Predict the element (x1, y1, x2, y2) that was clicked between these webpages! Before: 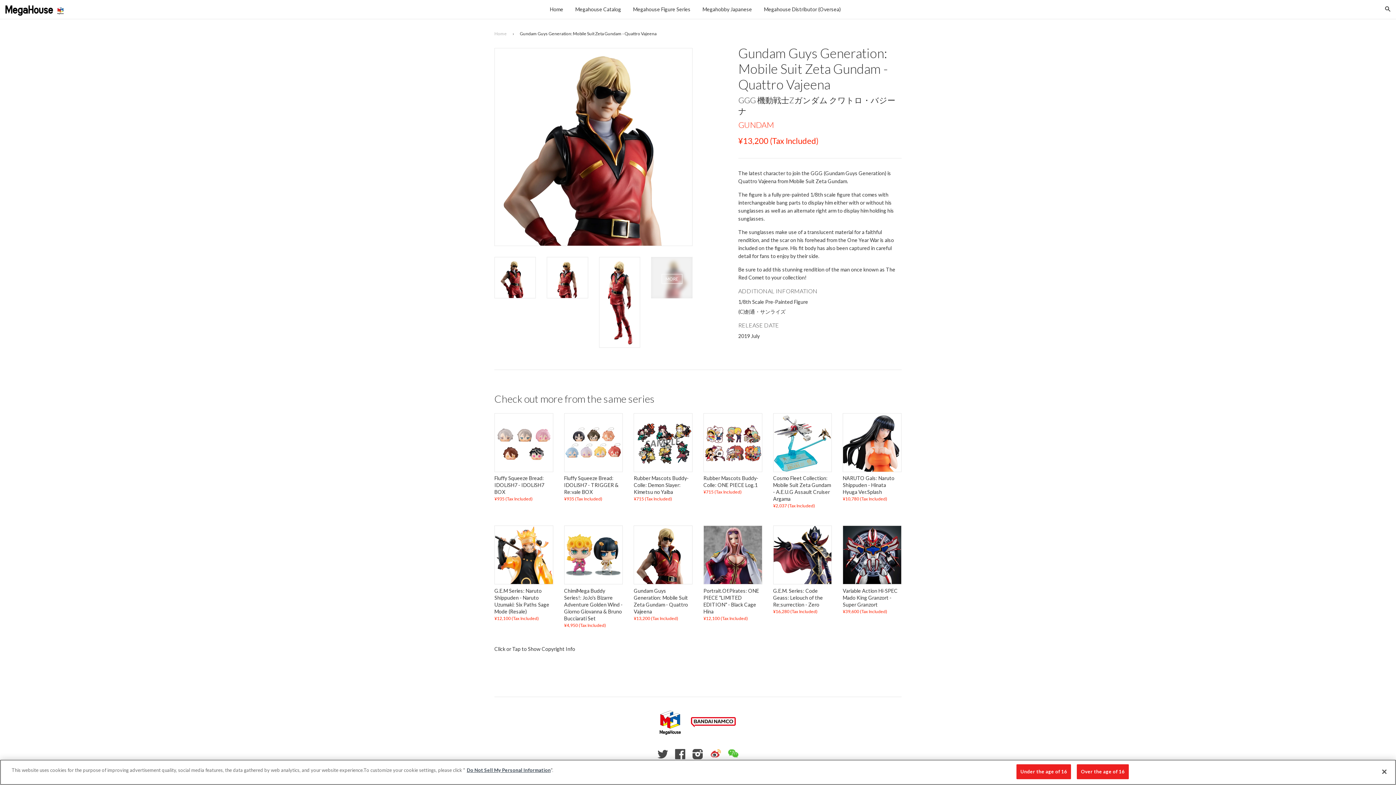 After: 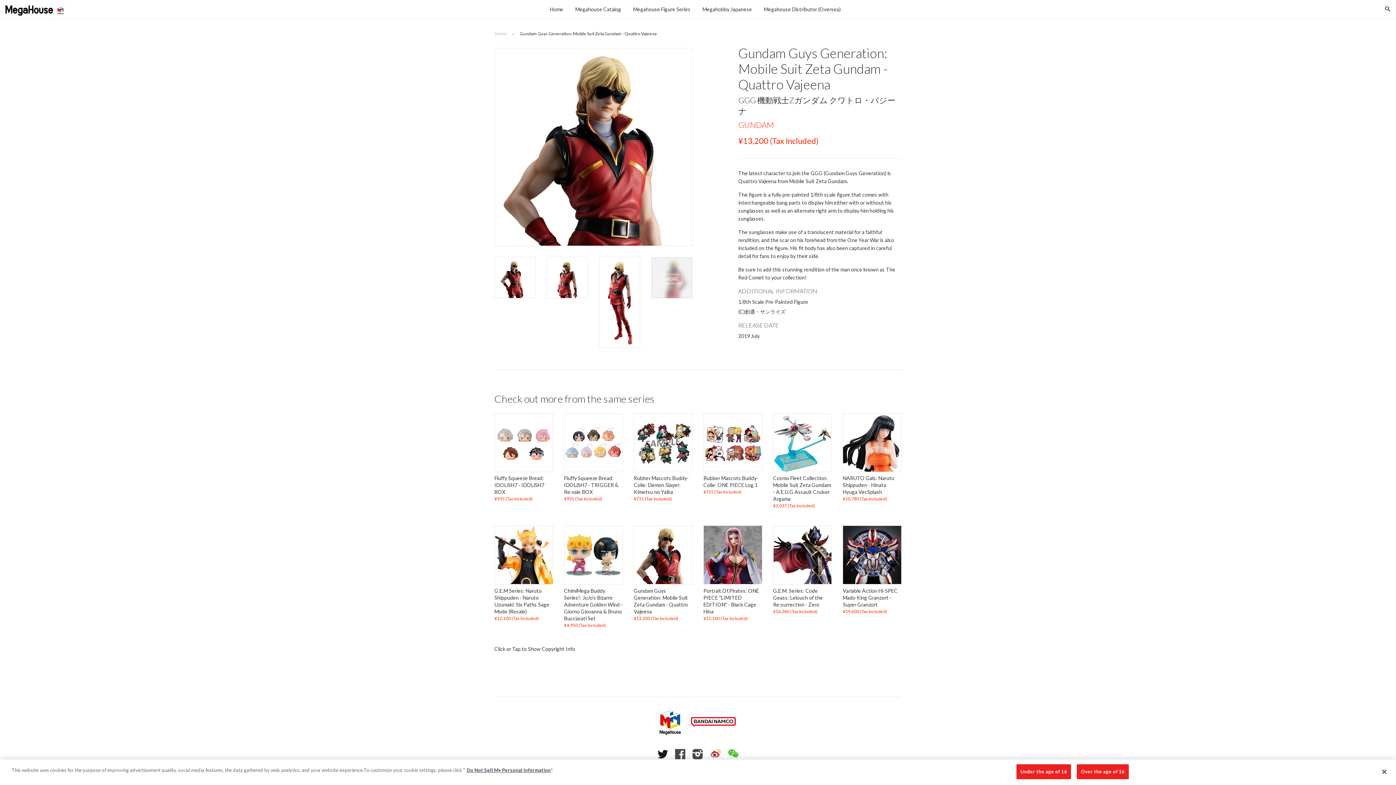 Action: bbox: (657, 753, 668, 759) label: Twitter